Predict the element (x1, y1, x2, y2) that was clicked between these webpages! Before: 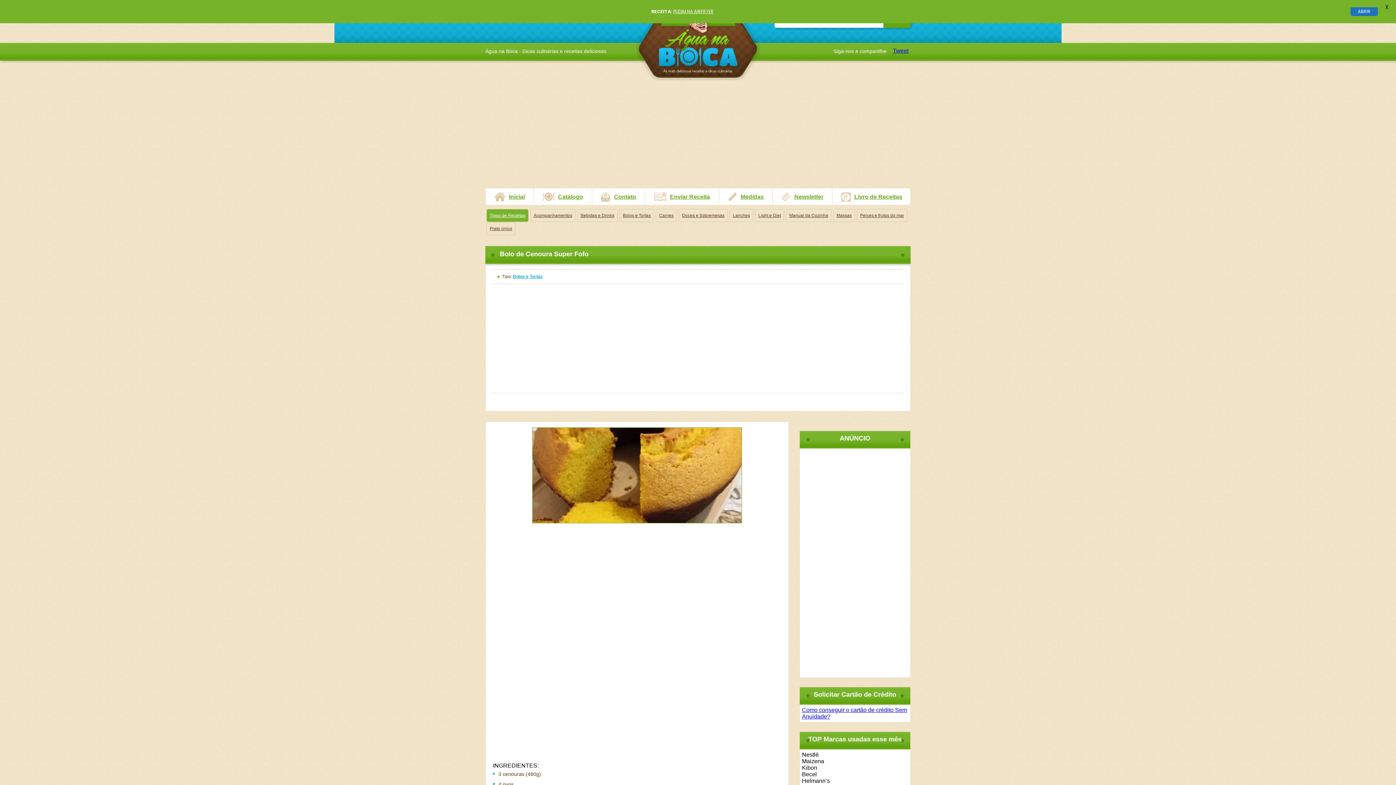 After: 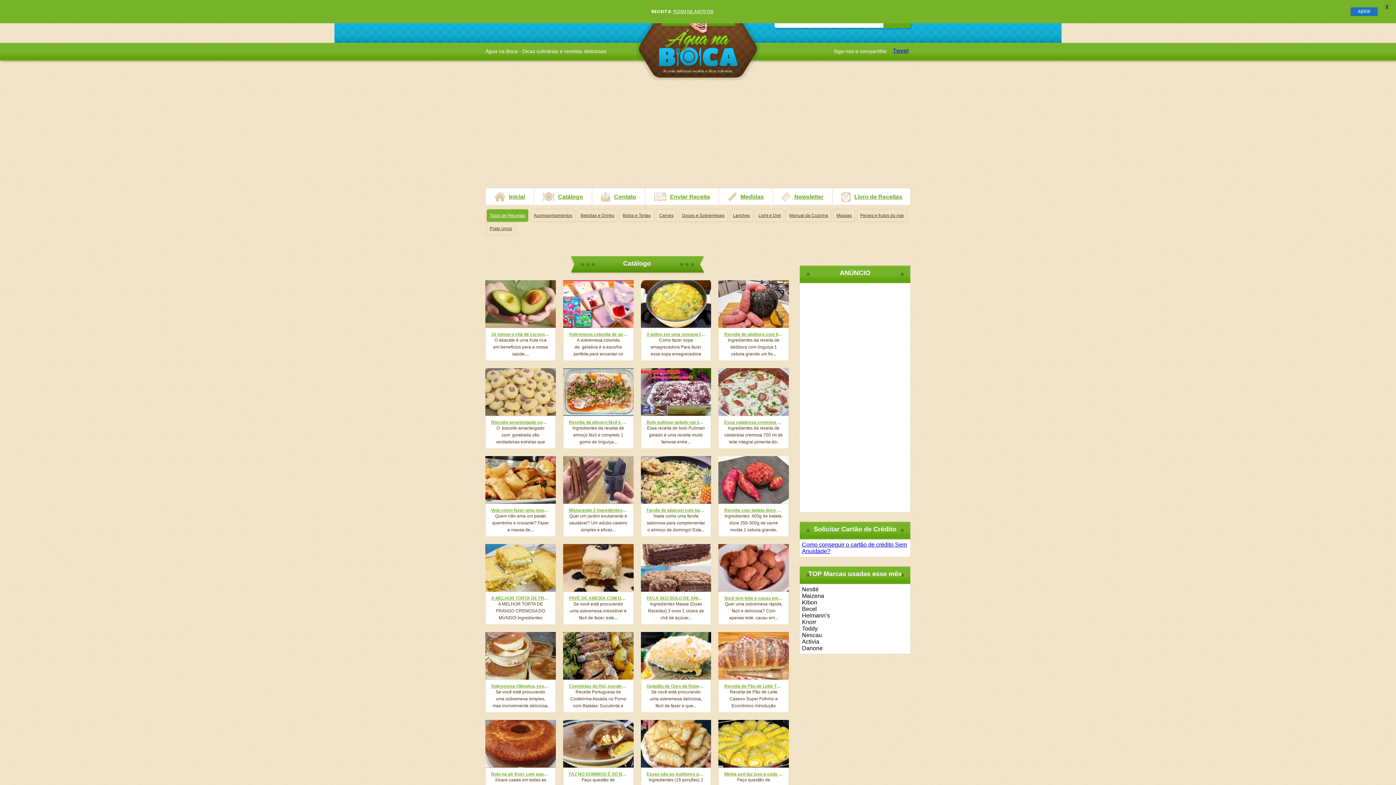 Action: bbox: (534, 188, 592, 206) label: Catálogo